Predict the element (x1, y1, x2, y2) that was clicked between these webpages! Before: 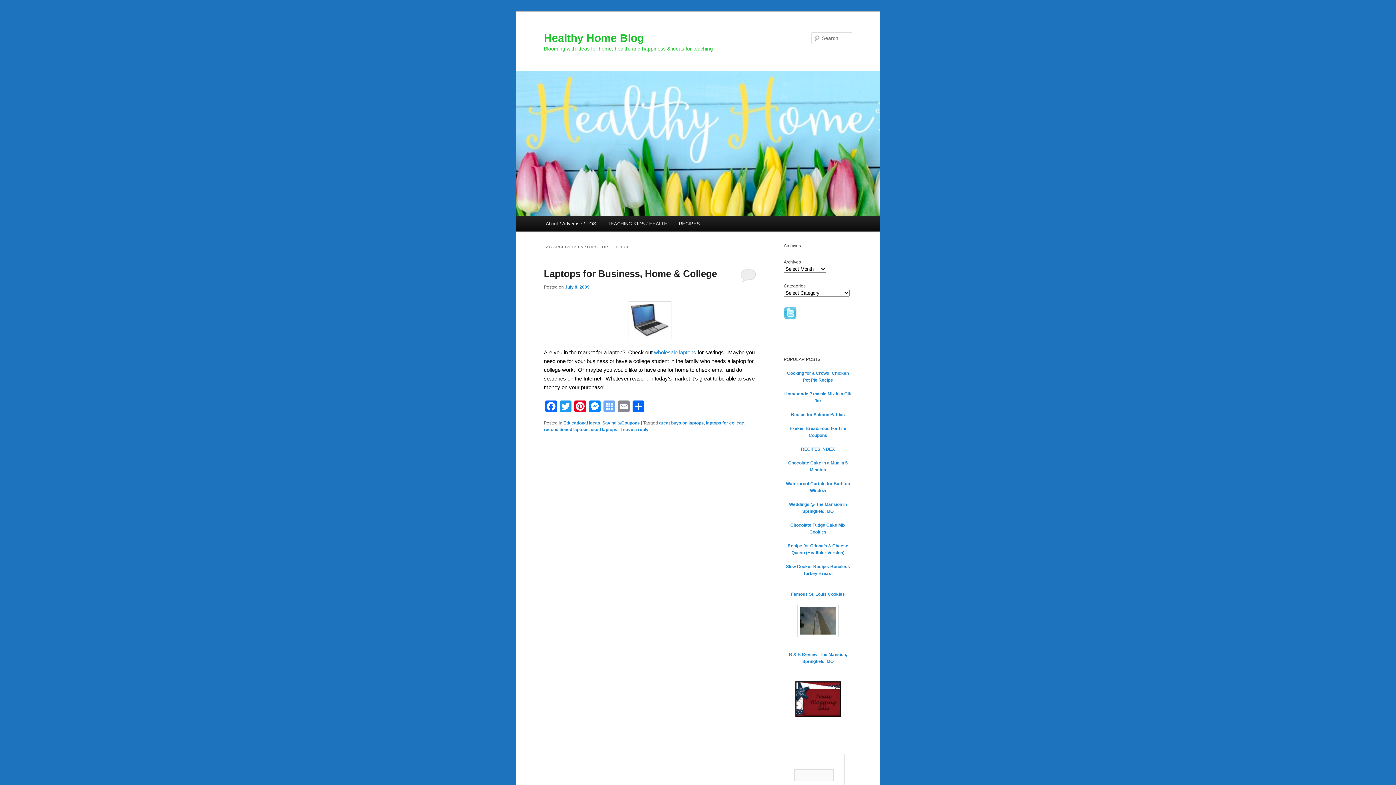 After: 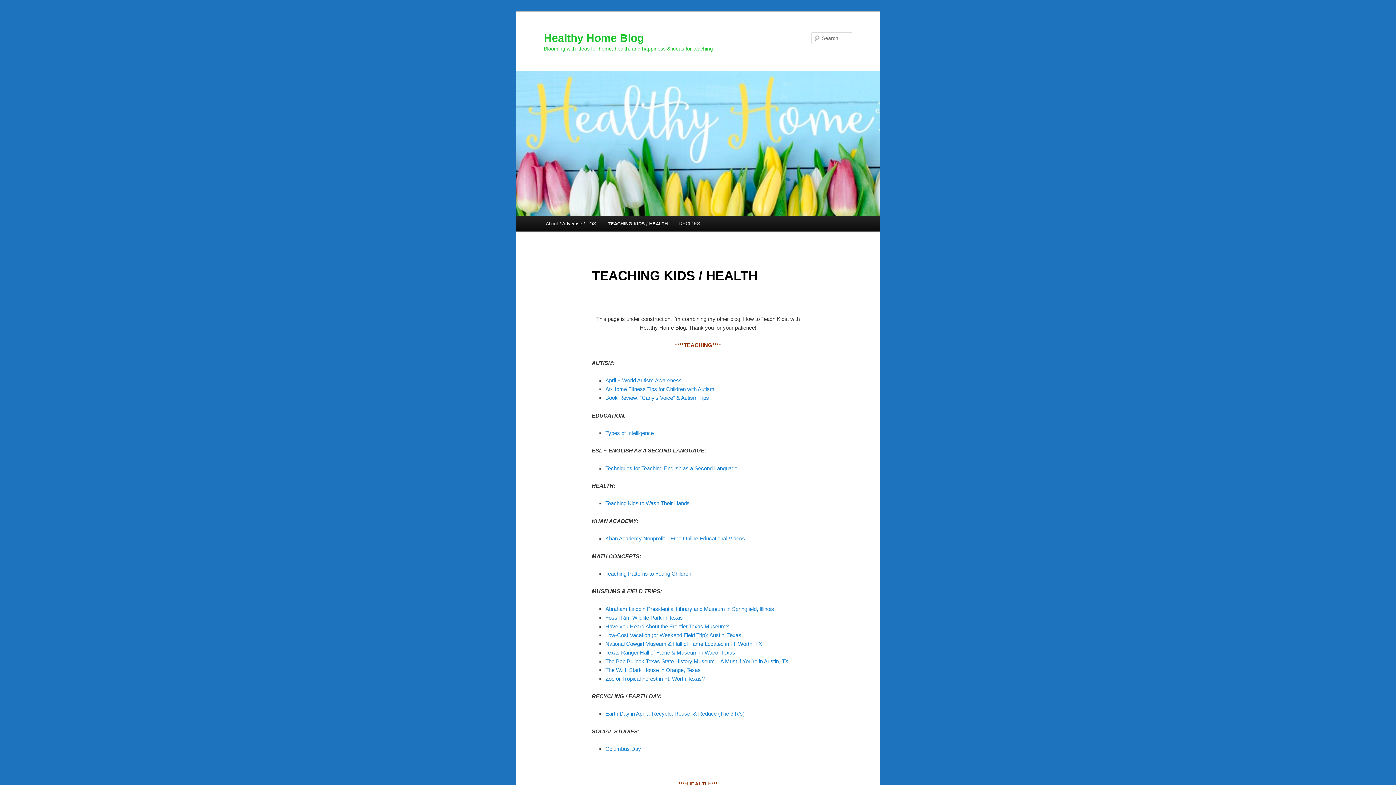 Action: label: TEACHING KIDS / HEALTH bbox: (602, 215, 673, 231)